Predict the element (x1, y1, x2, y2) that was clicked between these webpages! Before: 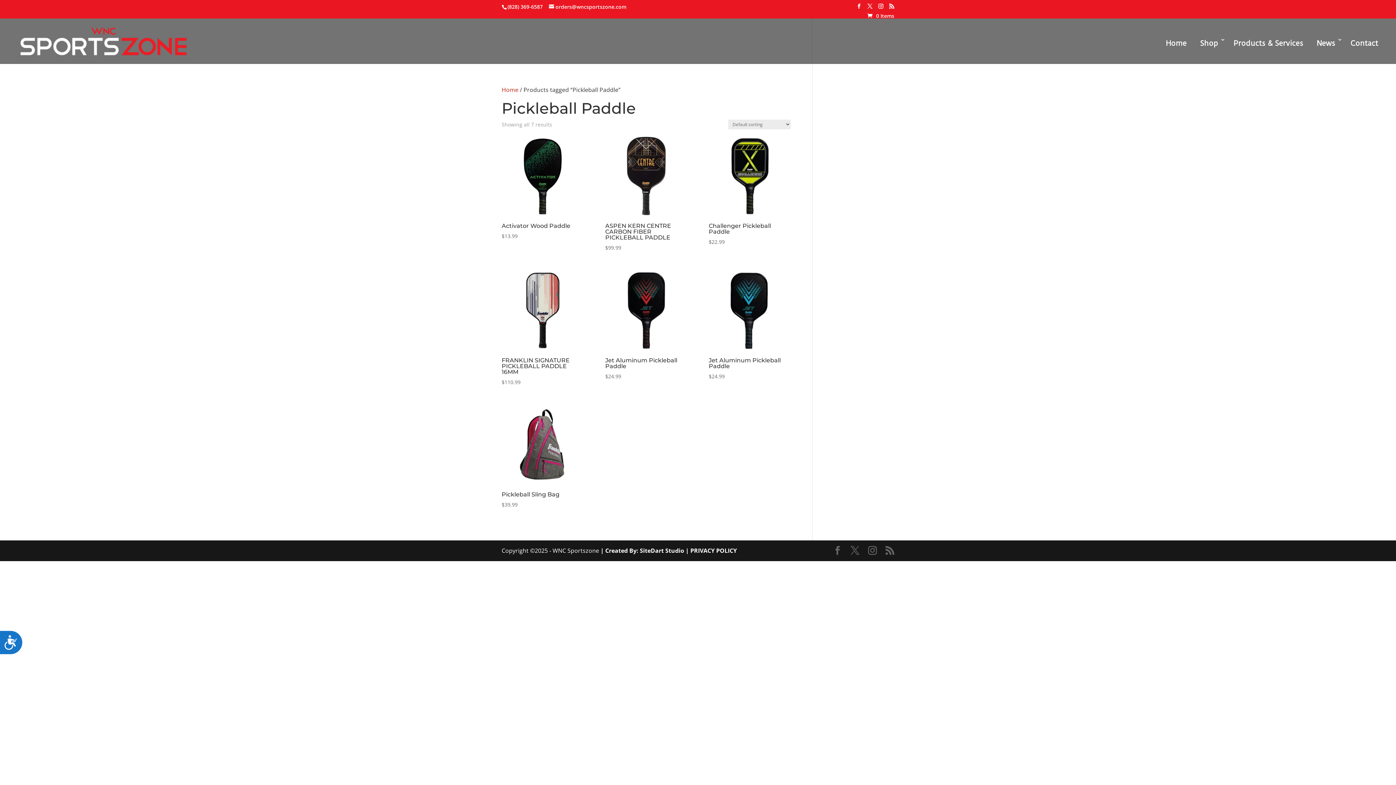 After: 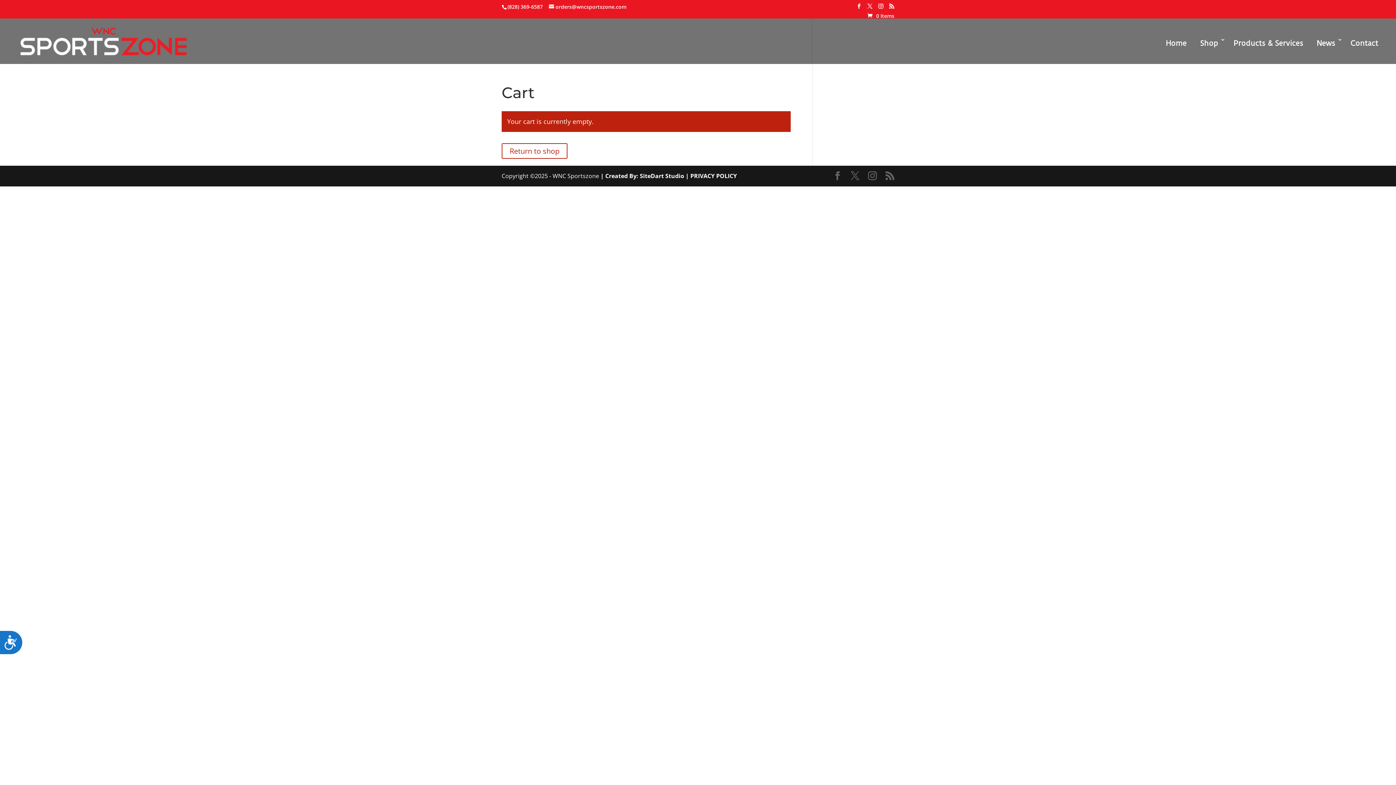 Action: label: 0 Items bbox: (867, 12, 894, 19)